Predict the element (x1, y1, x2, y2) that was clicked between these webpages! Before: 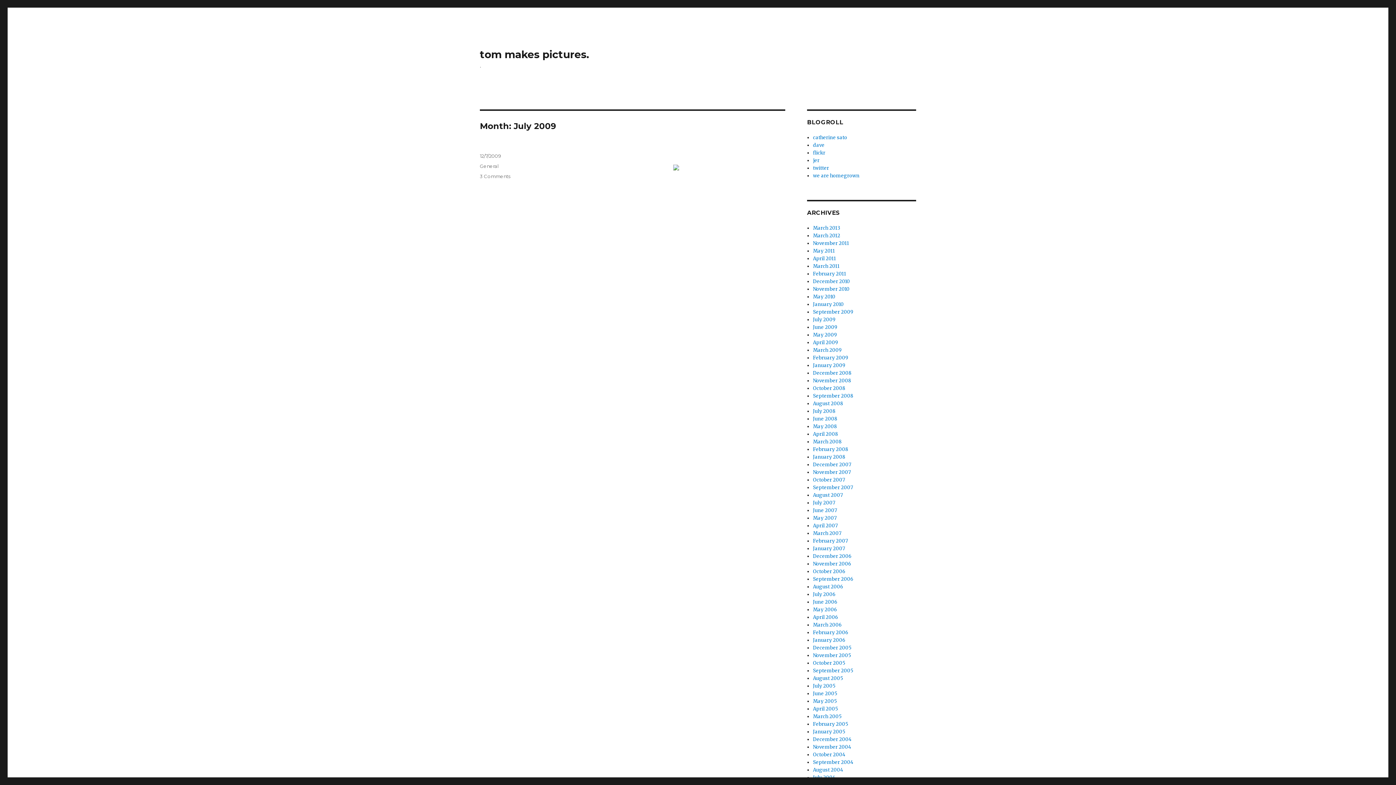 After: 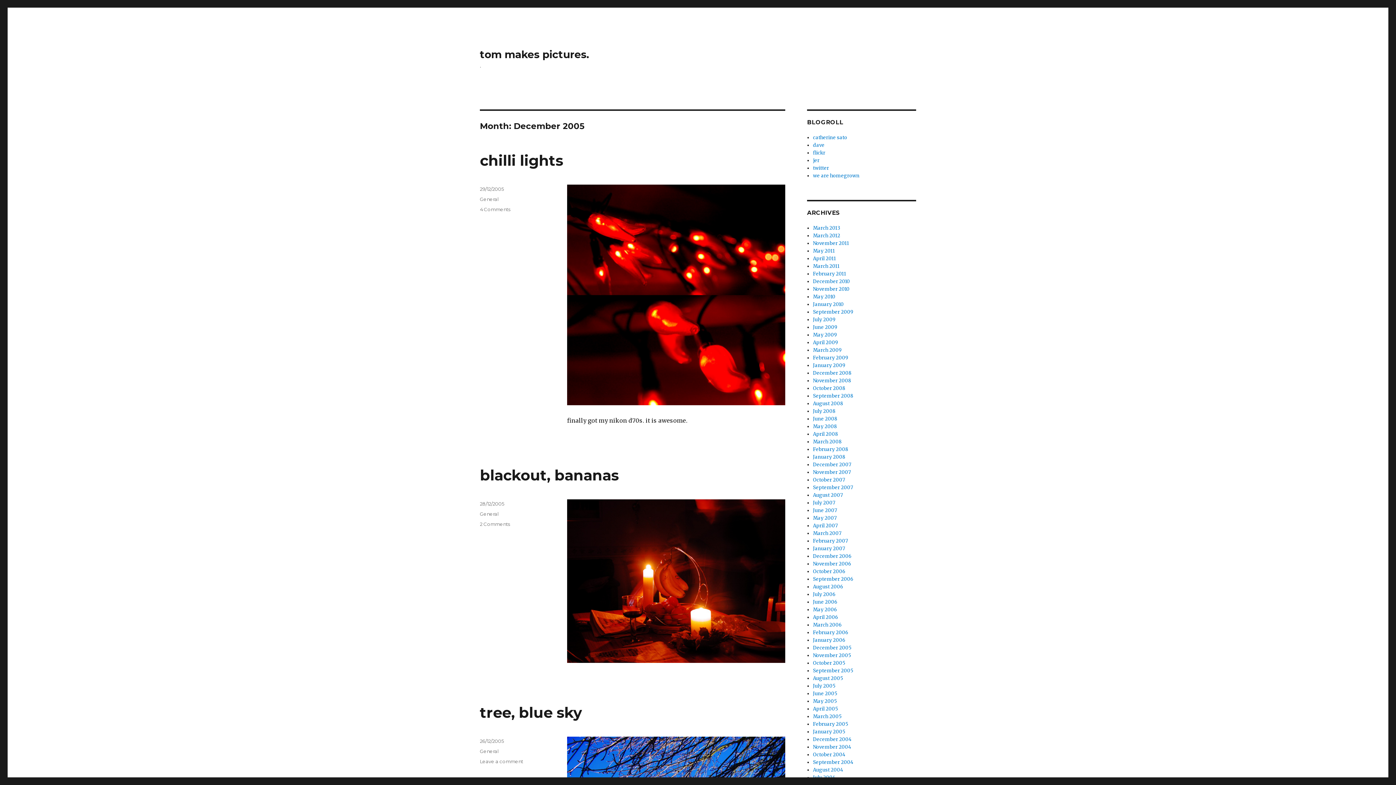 Action: bbox: (813, 645, 851, 651) label: December 2005